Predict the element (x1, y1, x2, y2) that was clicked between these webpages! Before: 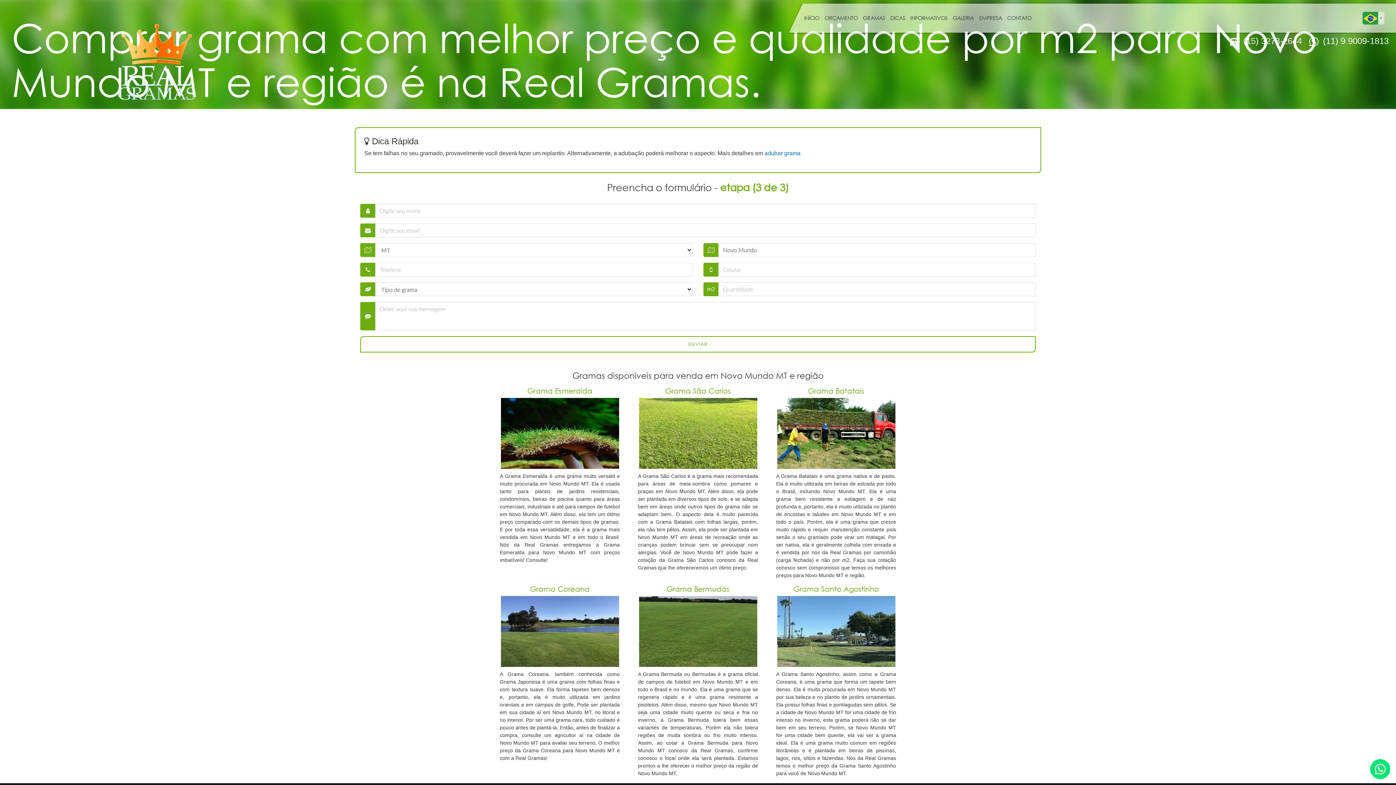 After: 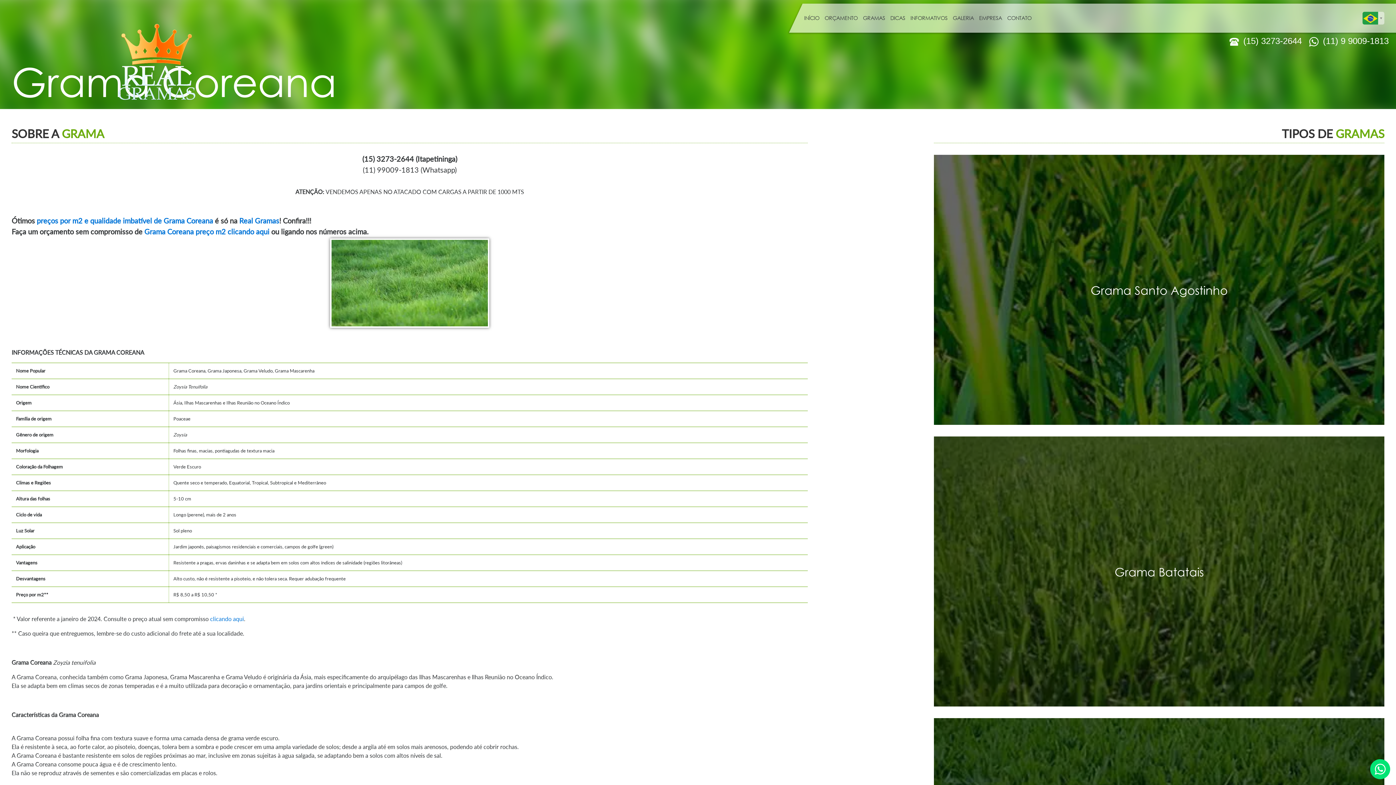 Action: bbox: (496, 596, 623, 667)